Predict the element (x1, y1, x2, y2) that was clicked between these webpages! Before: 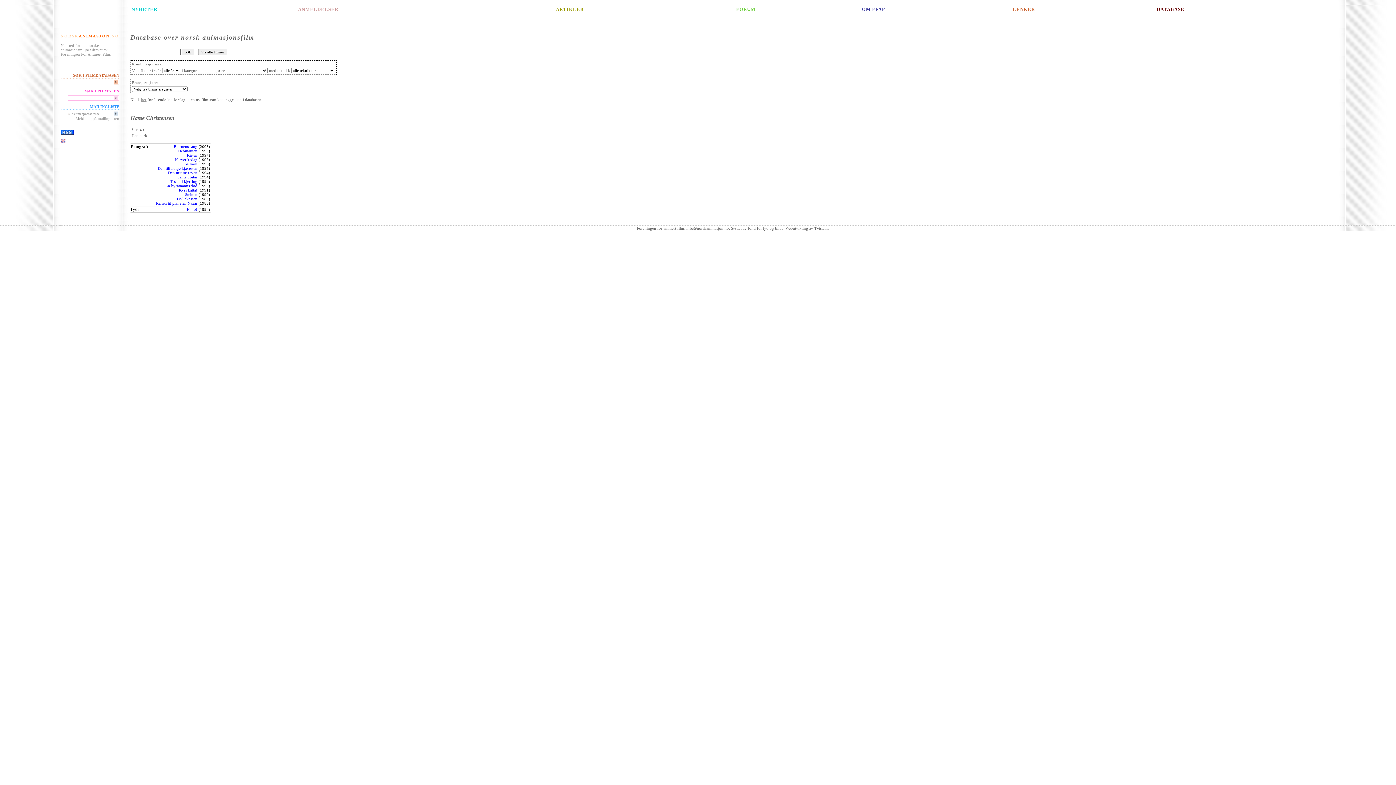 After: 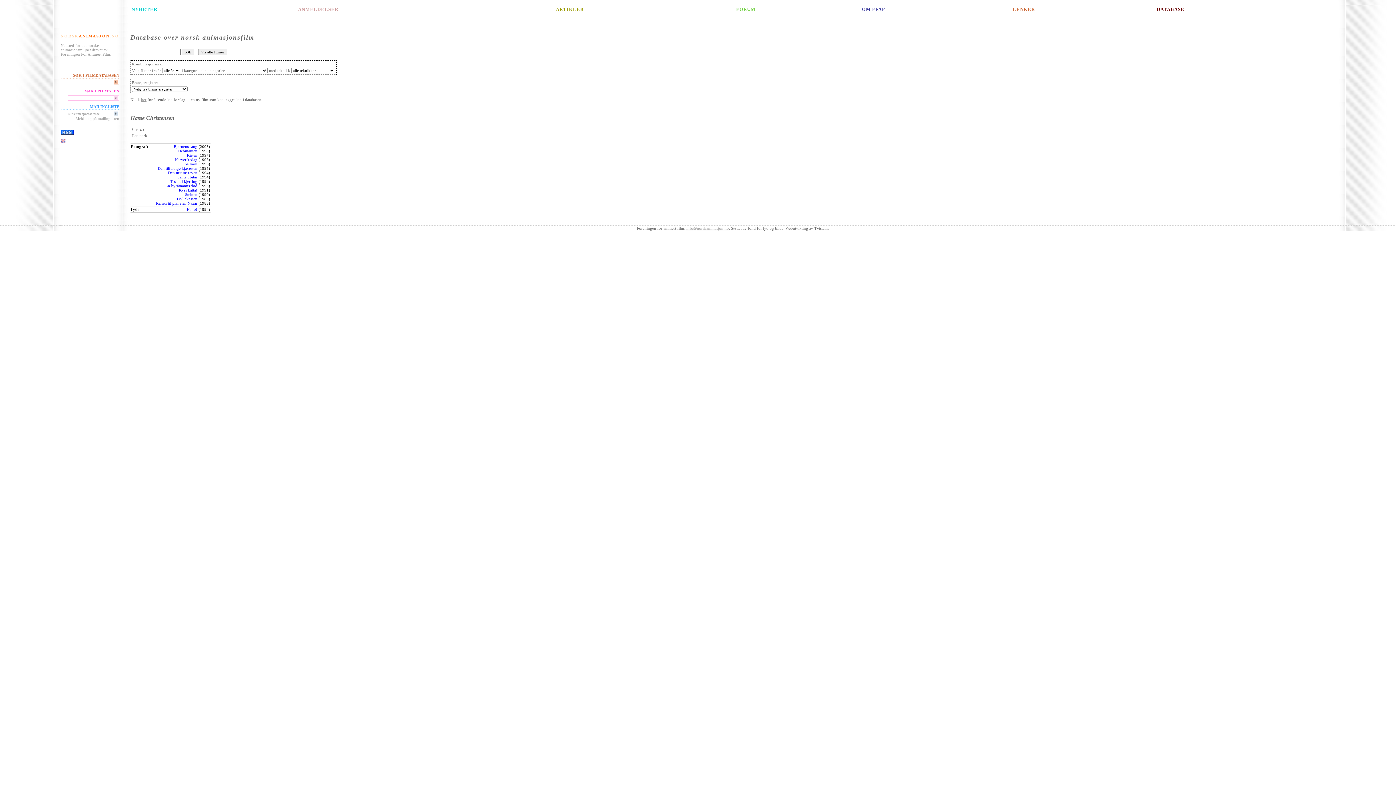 Action: label: info@norskanimasjon.no bbox: (686, 226, 729, 230)